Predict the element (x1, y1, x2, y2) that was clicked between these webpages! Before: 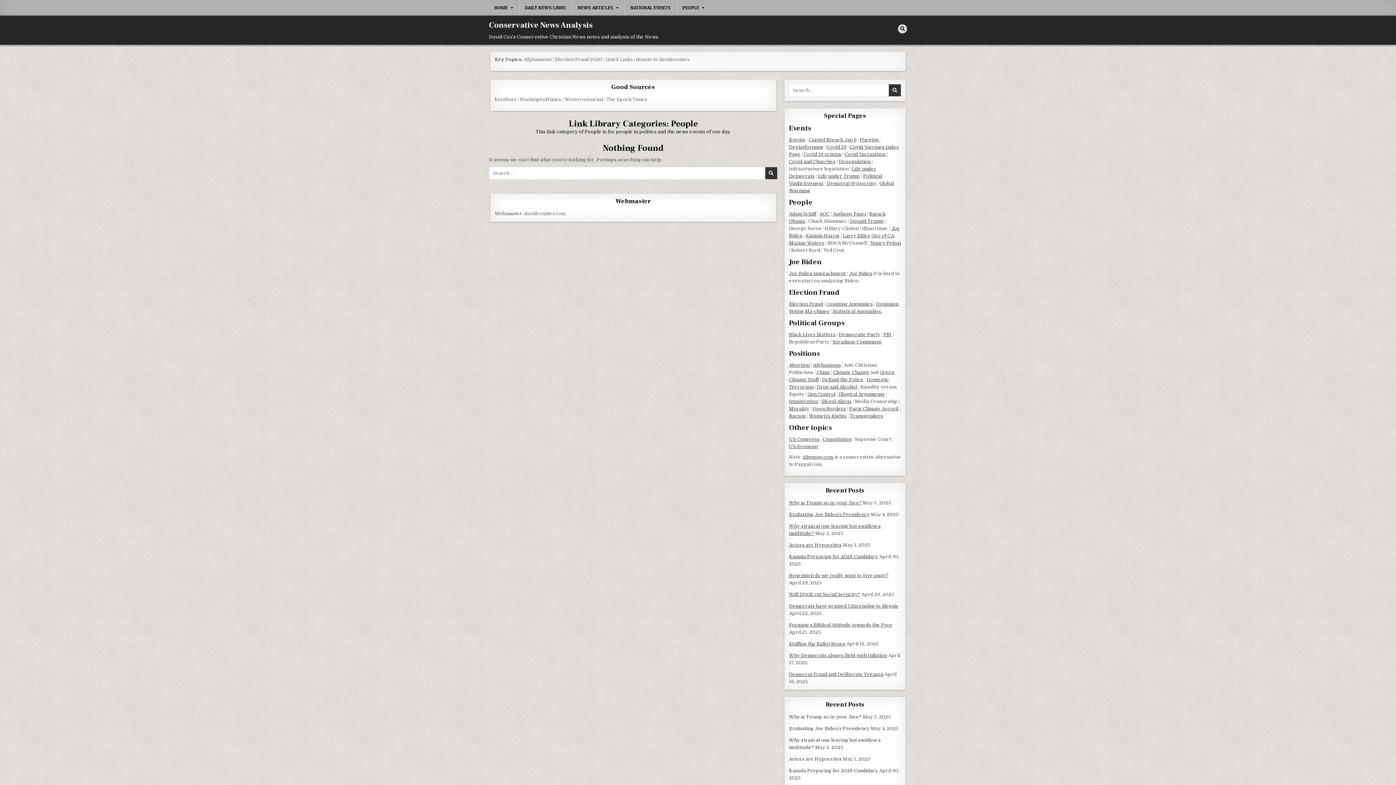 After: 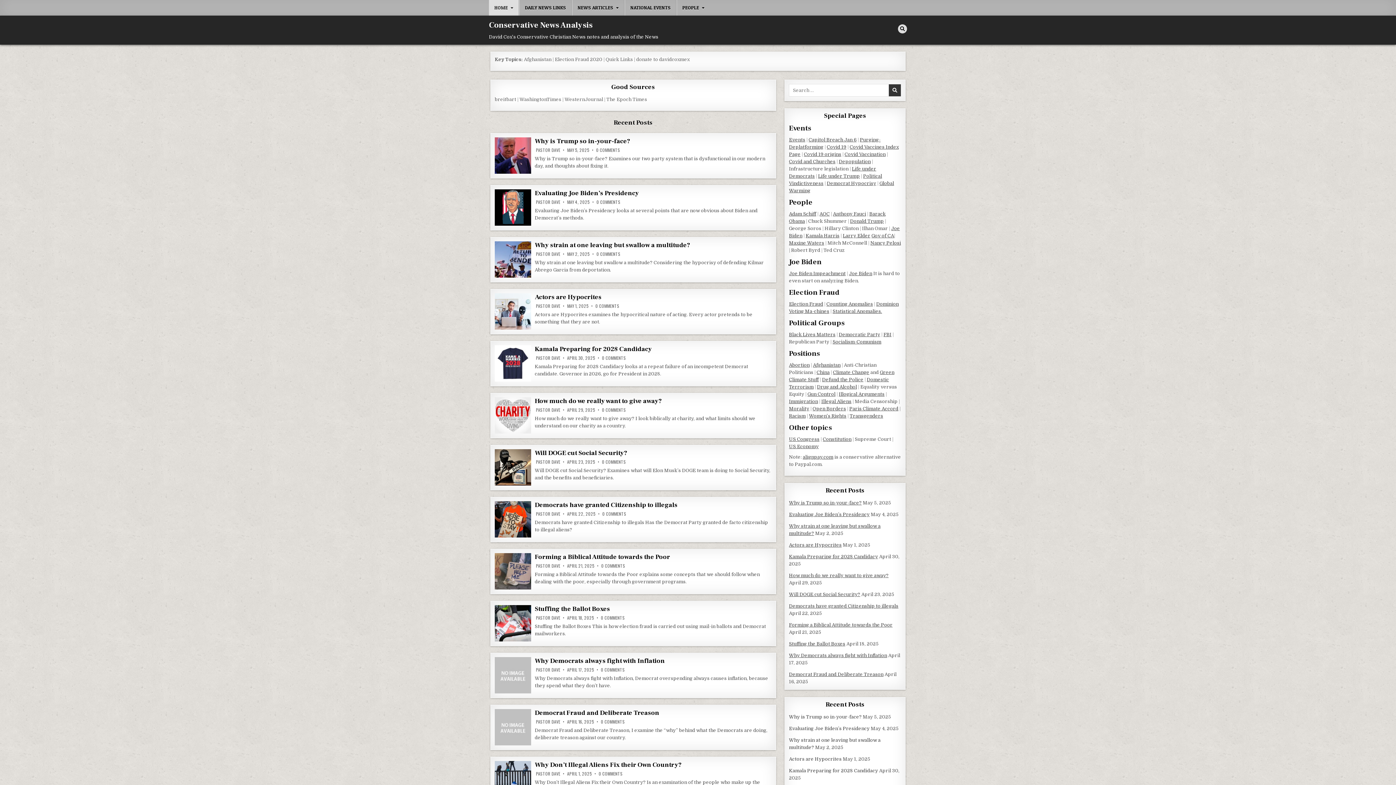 Action: label: HOME bbox: (489, 0, 519, 15)